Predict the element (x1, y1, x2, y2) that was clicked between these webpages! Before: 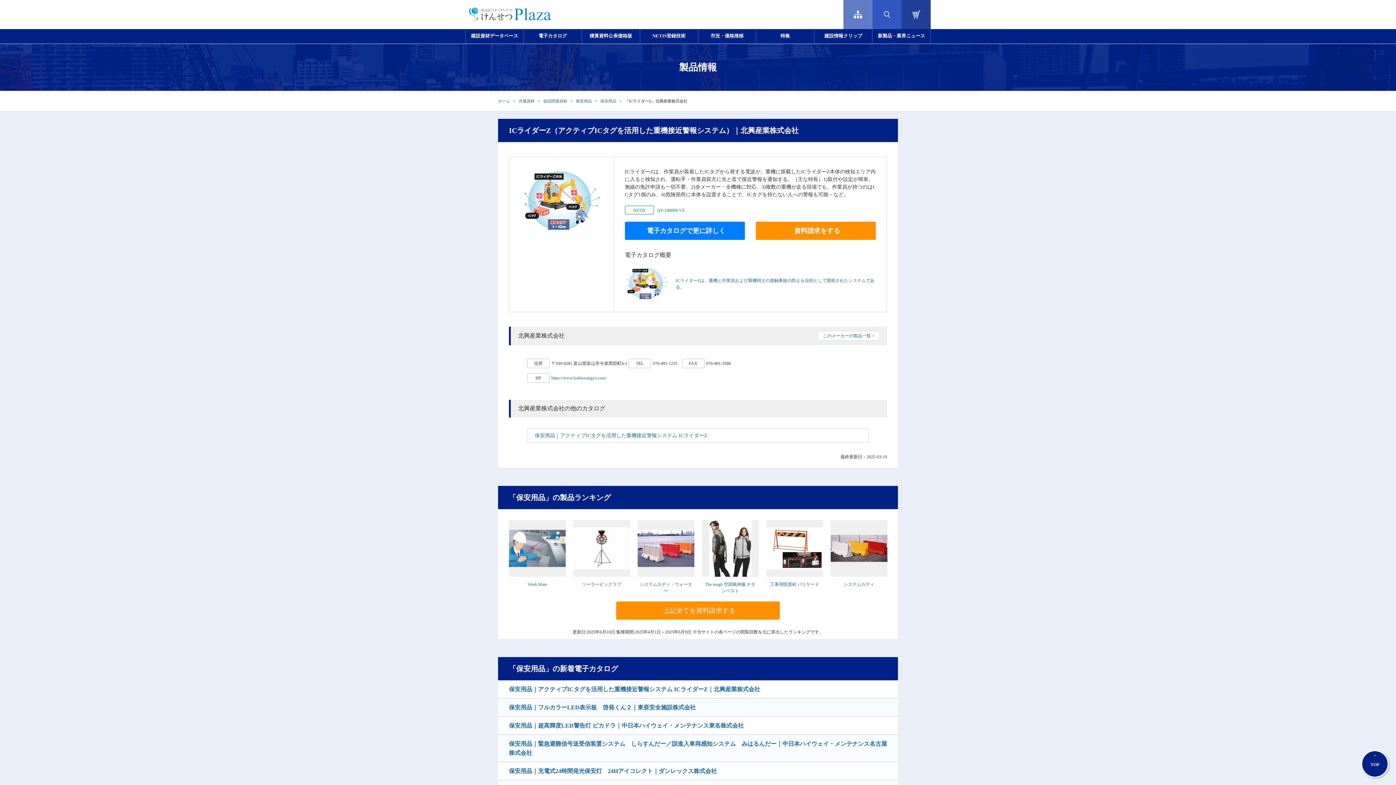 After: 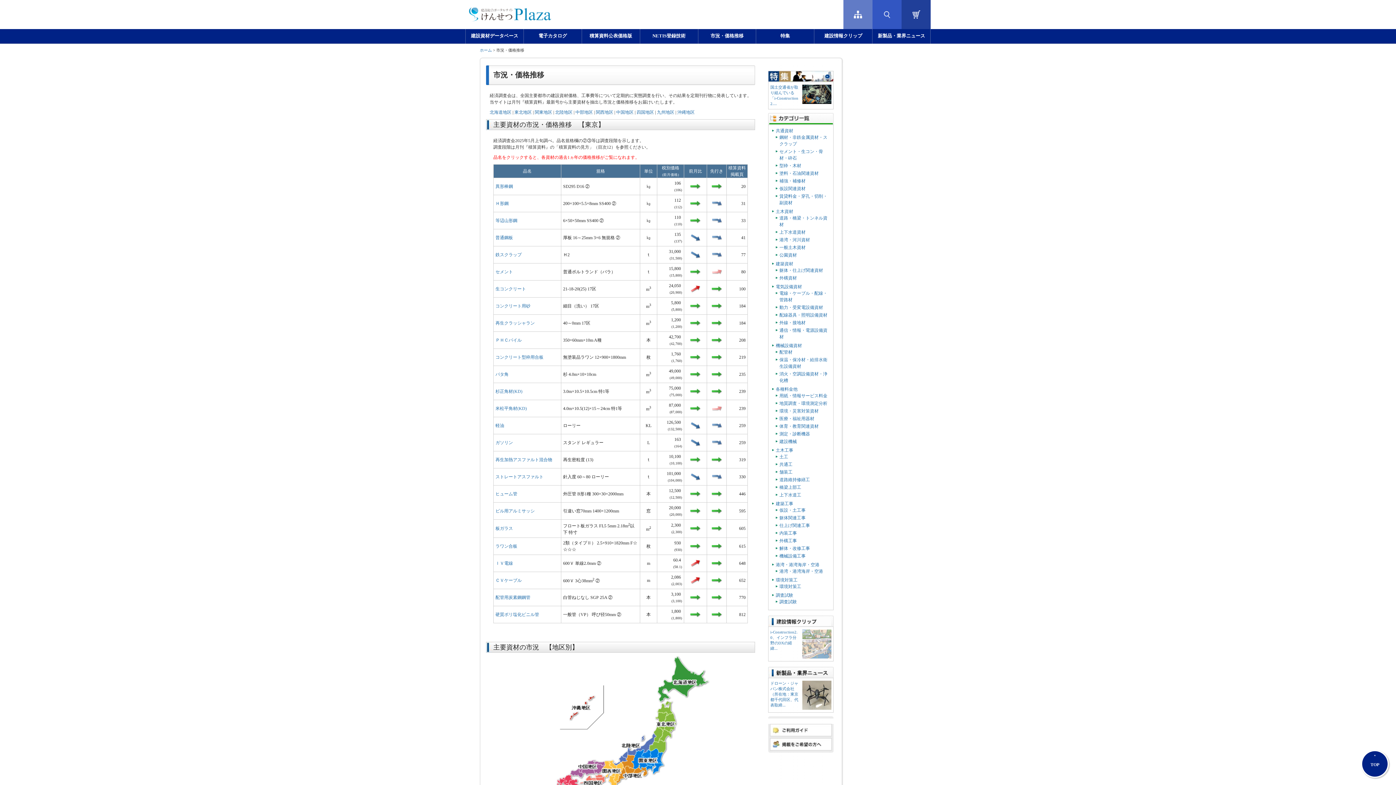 Action: bbox: (698, 29, 756, 43) label: 市況・価格推移